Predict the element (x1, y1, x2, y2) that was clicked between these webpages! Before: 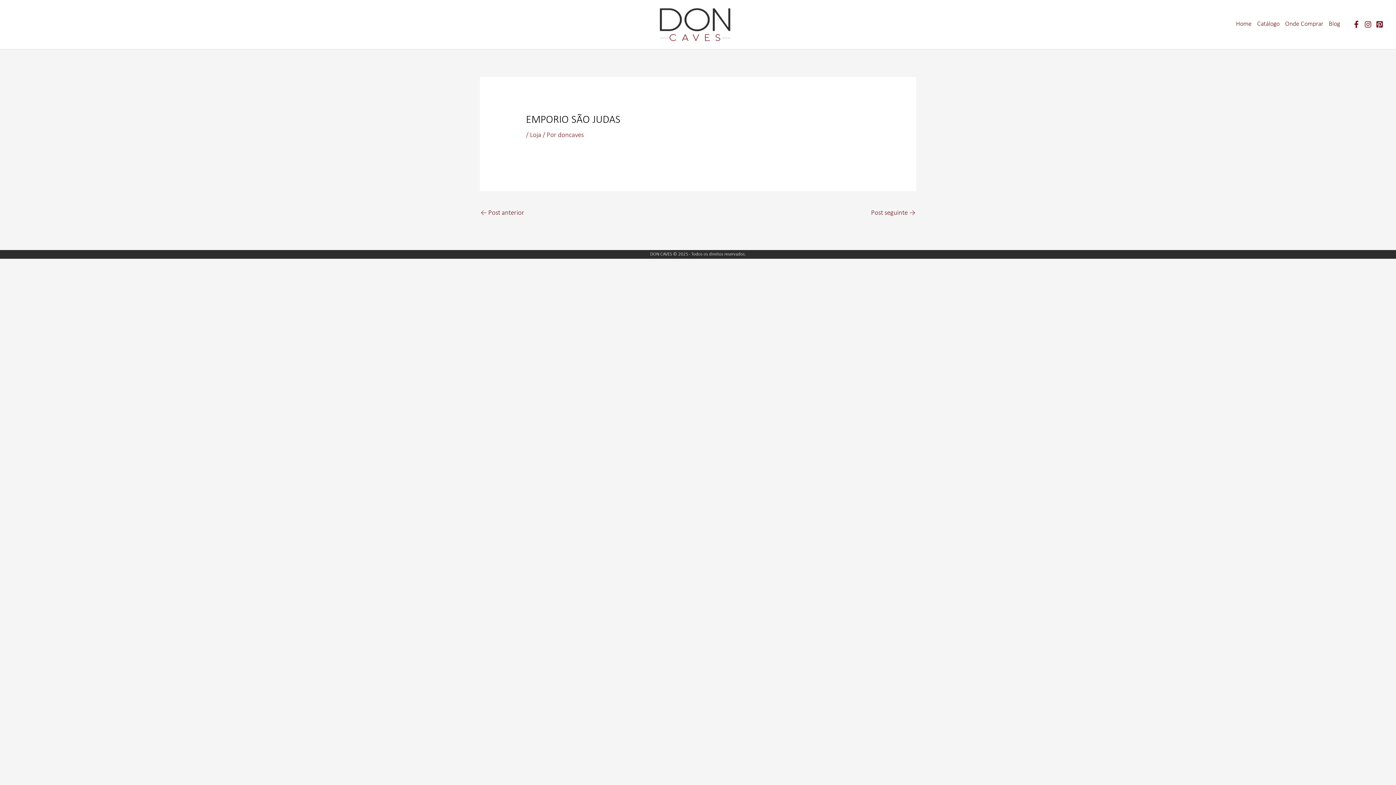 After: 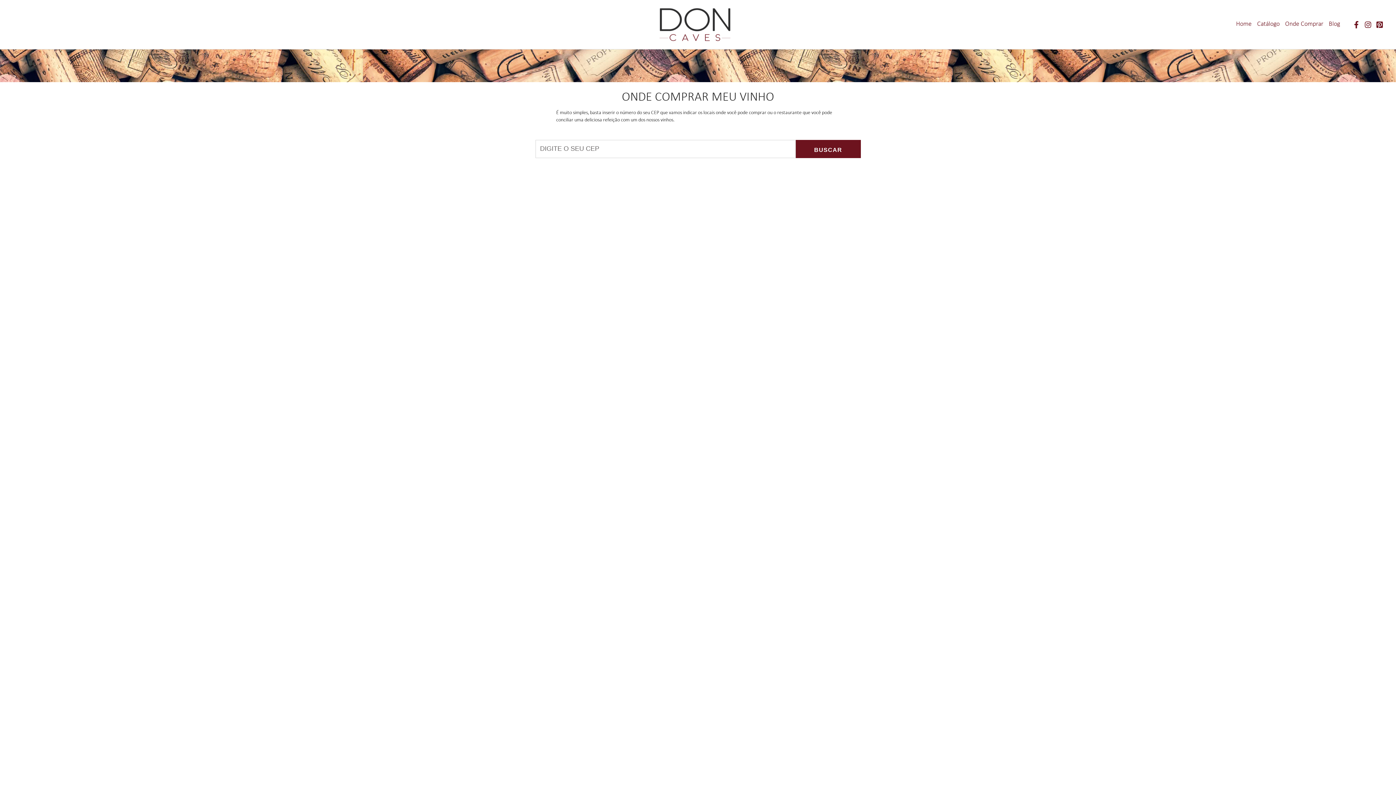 Action: bbox: (1285, 11, 1329, 37) label: Onde Comprar